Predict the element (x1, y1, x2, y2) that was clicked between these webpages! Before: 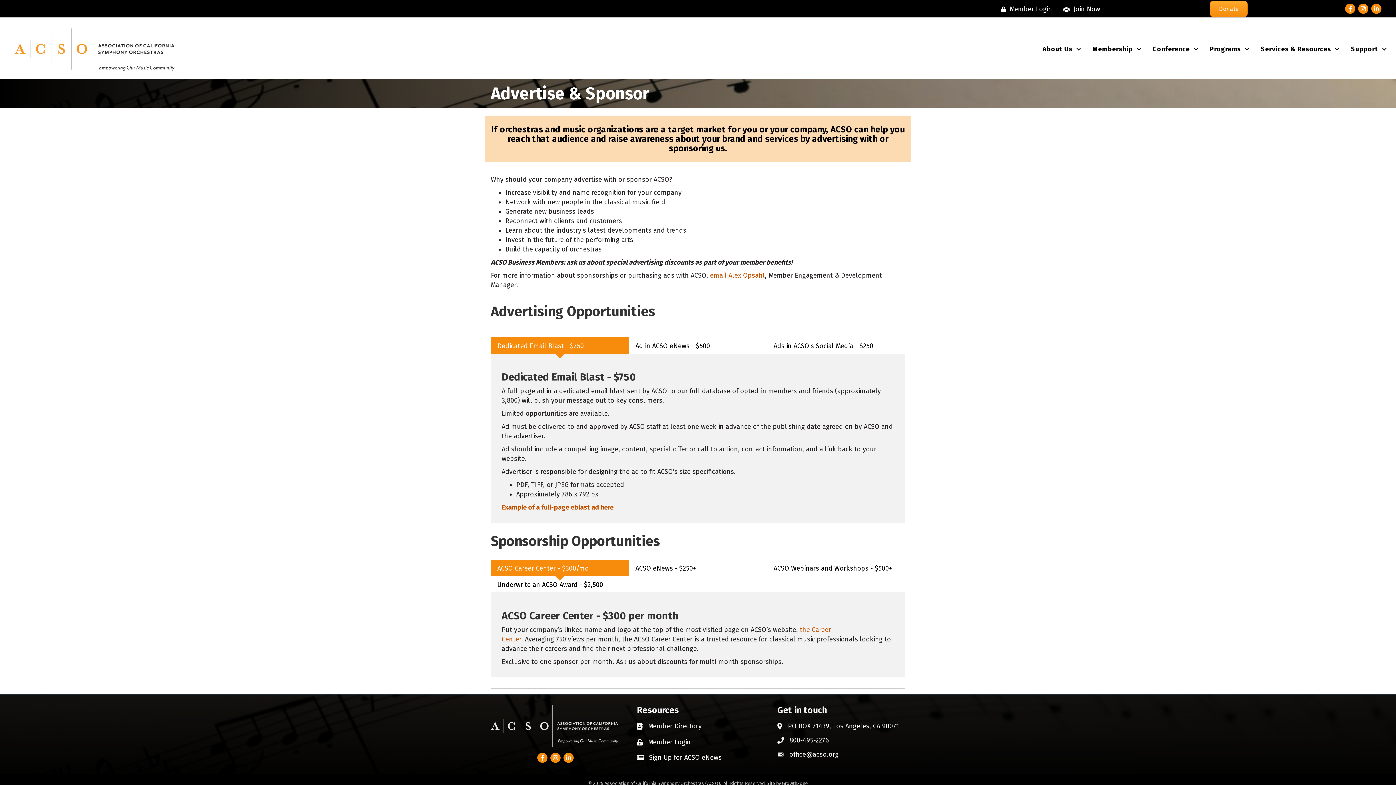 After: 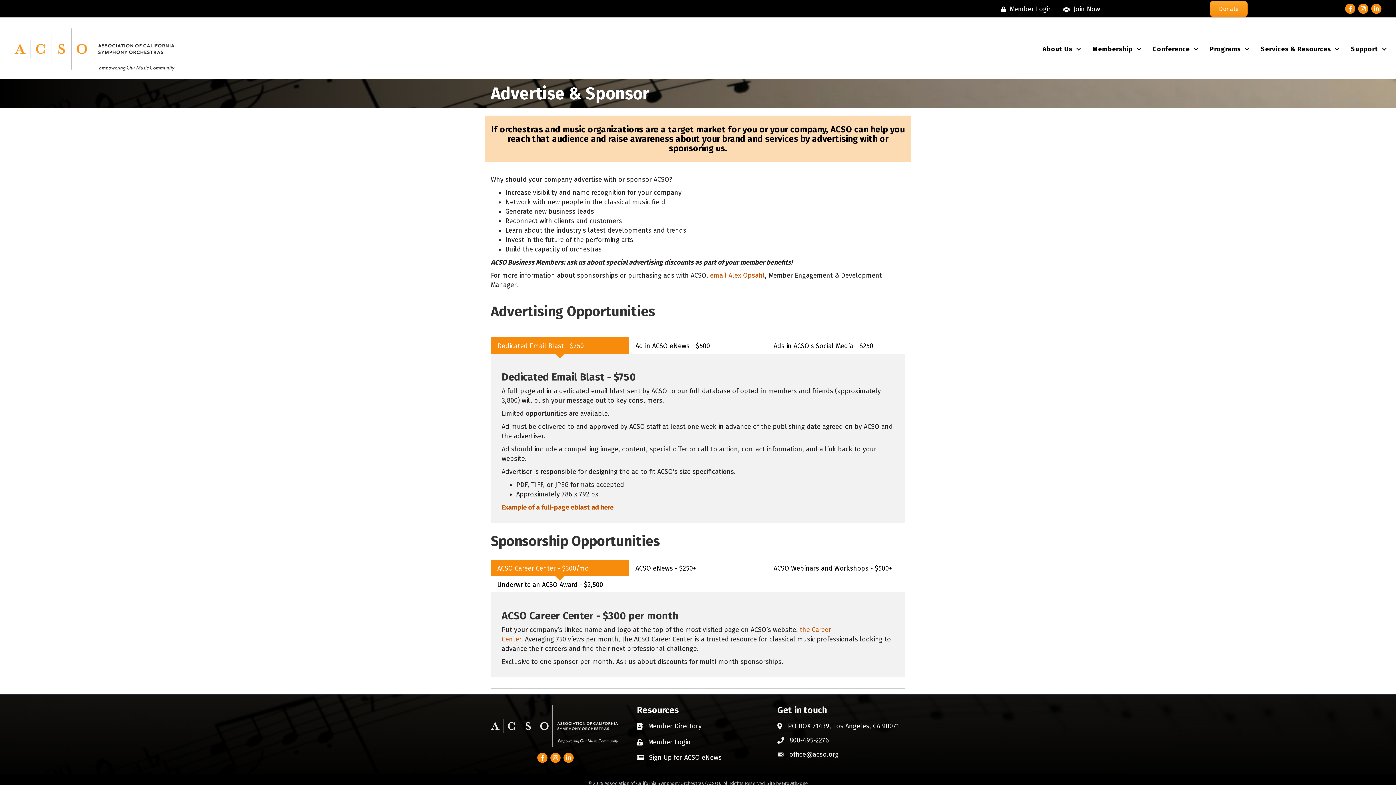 Action: bbox: (788, 721, 899, 731) label: PO BOX 71439, Los Angeles, CA 90071